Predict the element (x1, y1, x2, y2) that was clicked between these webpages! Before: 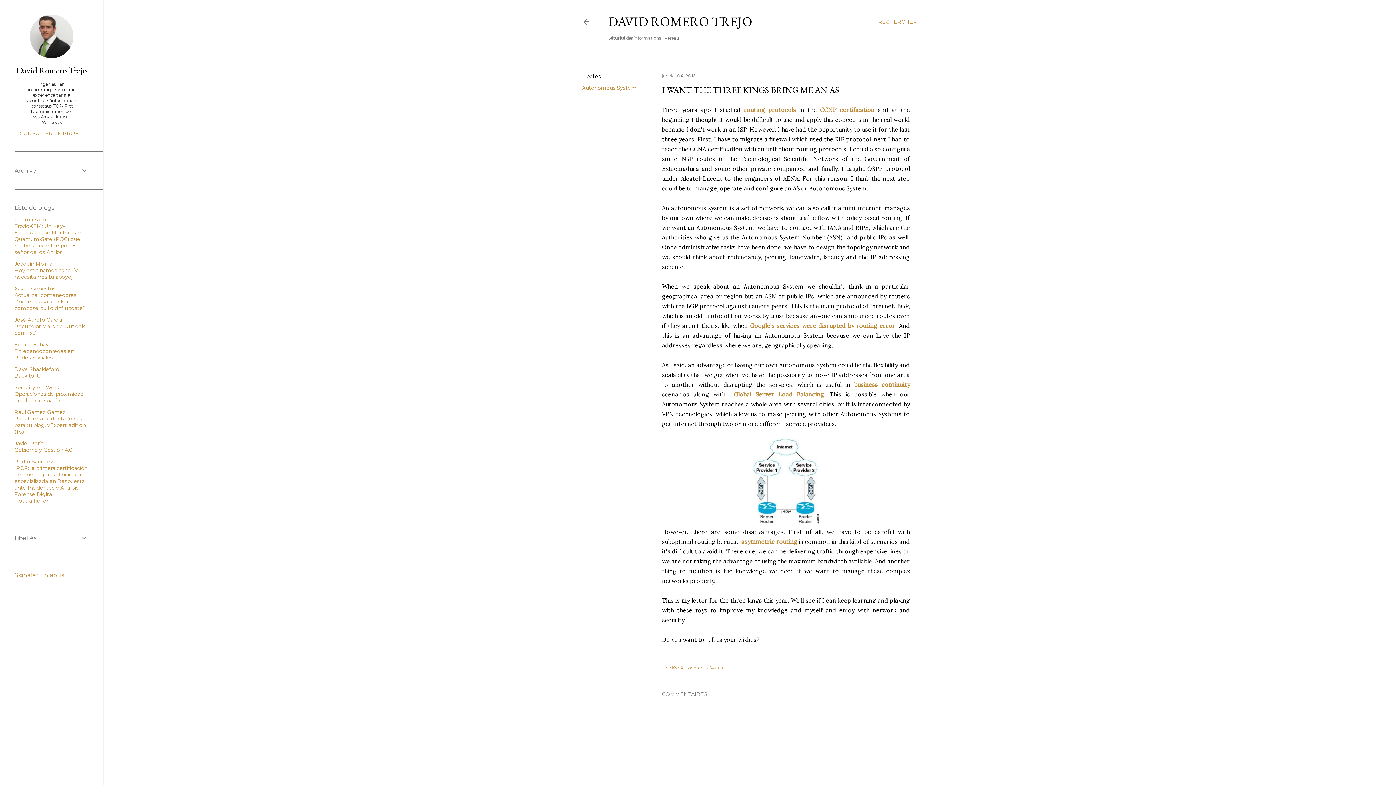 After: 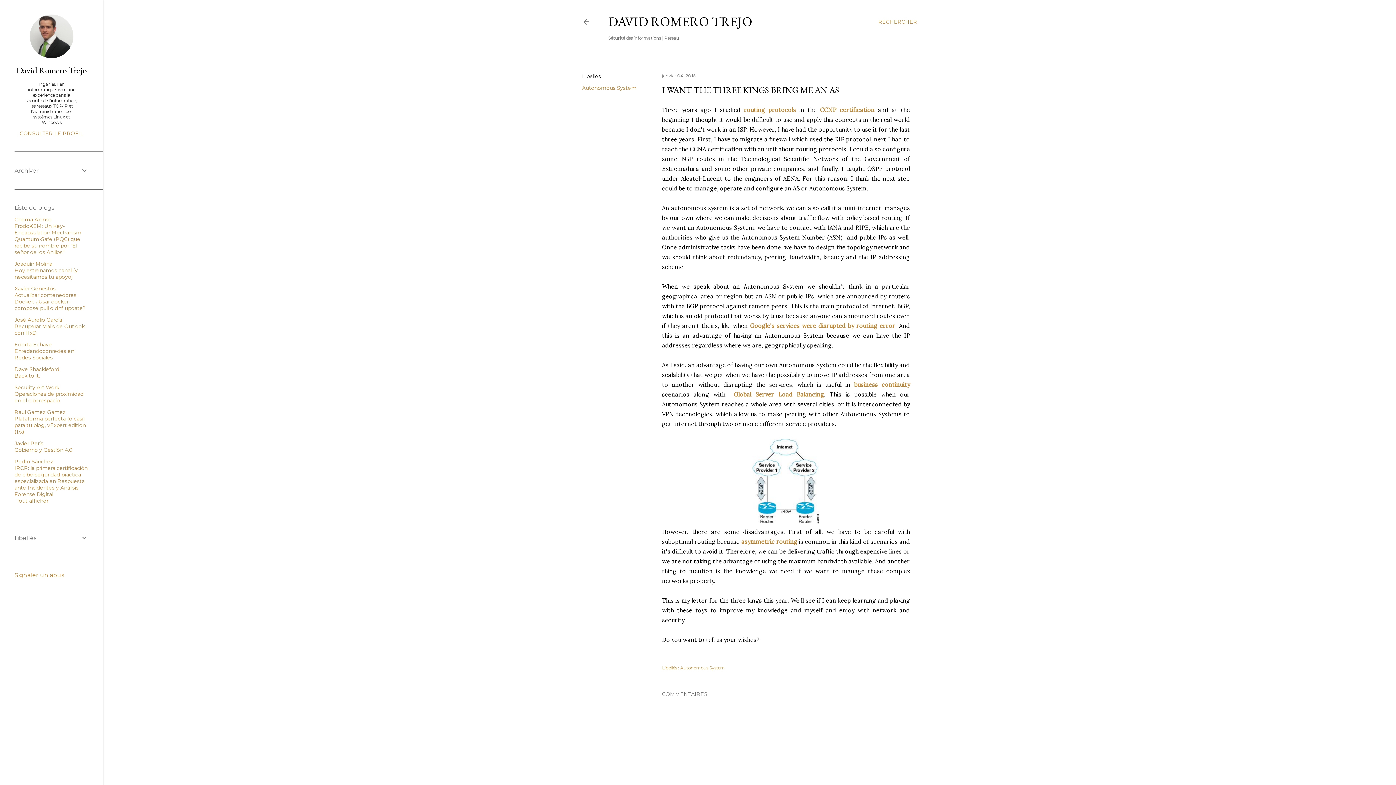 Action: bbox: (14, 285, 55, 292) label: Xavier Genestós